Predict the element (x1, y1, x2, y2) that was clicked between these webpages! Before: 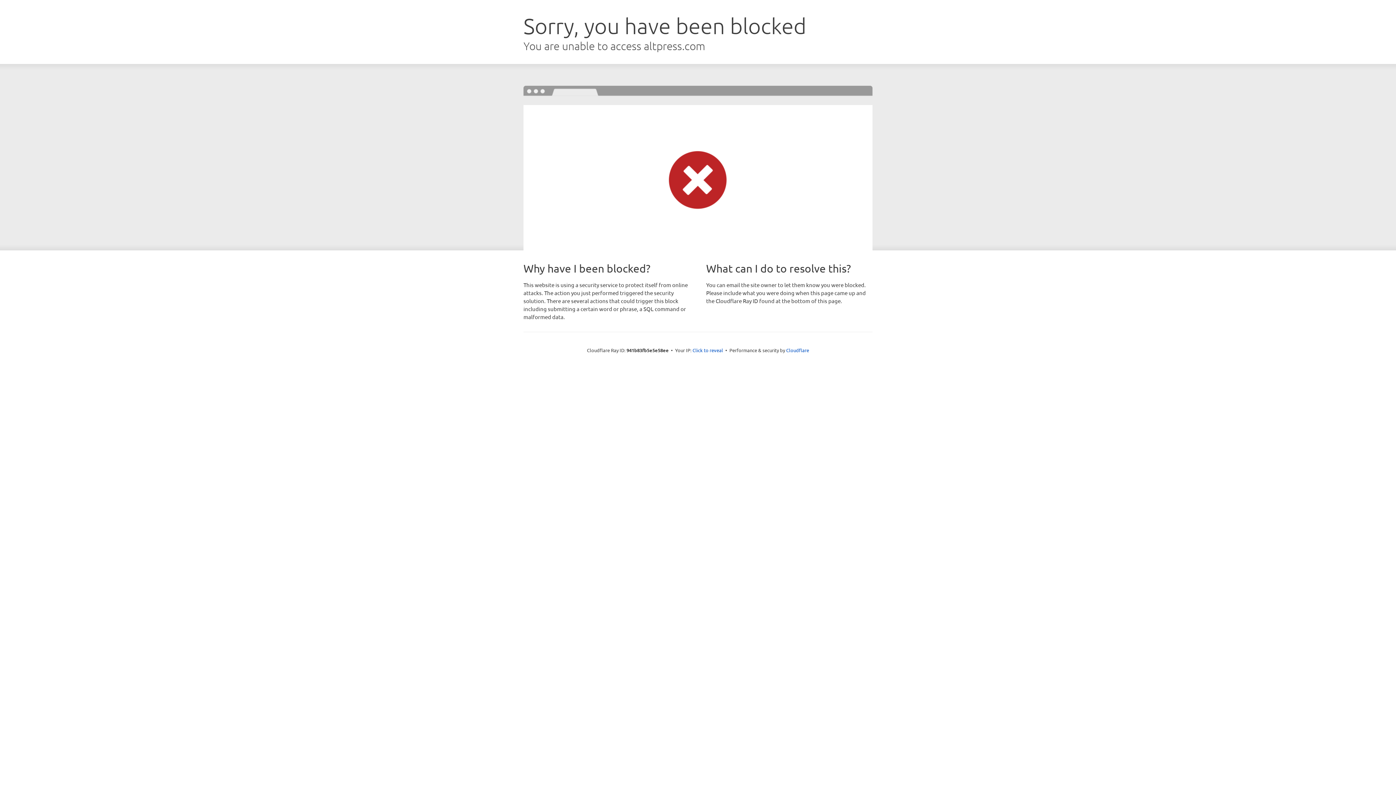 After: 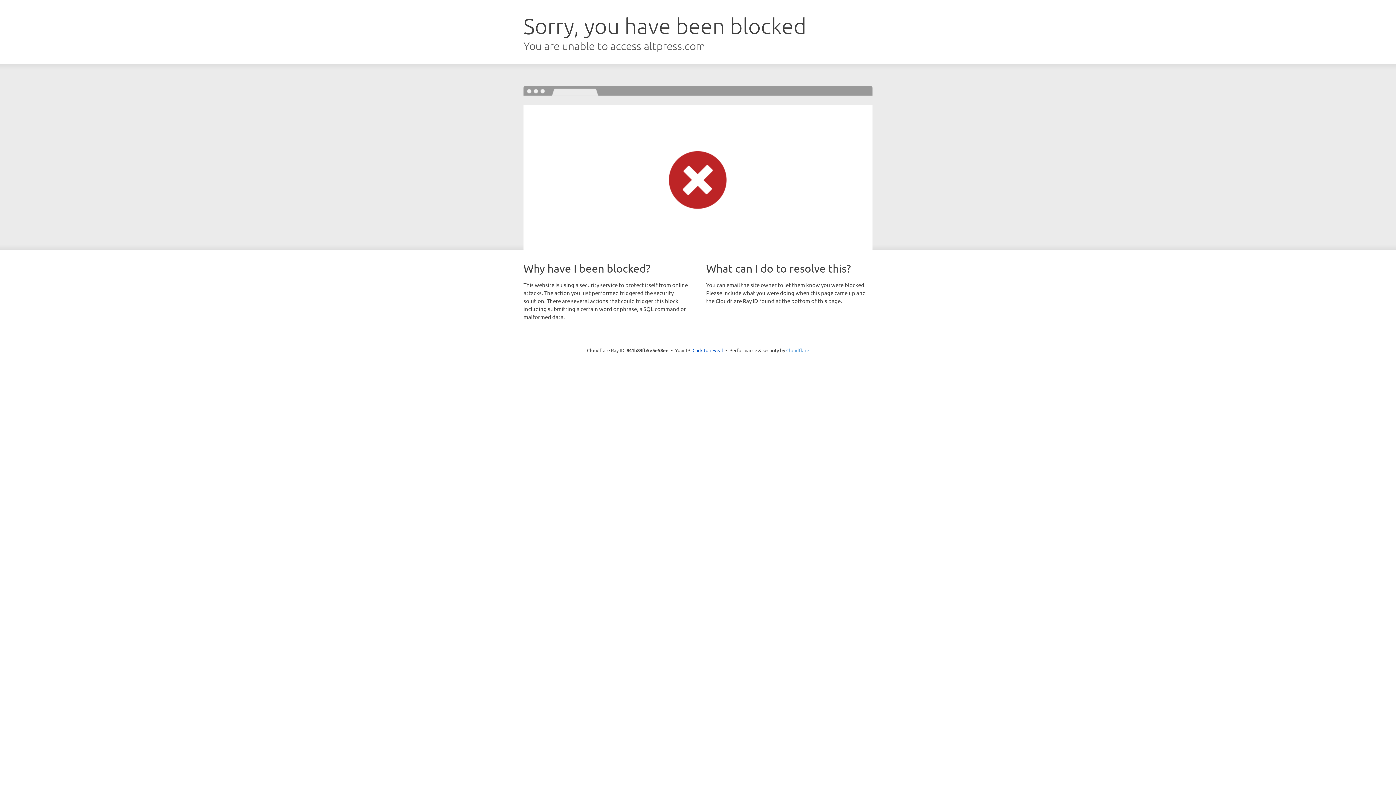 Action: bbox: (786, 347, 809, 353) label: Cloudflare